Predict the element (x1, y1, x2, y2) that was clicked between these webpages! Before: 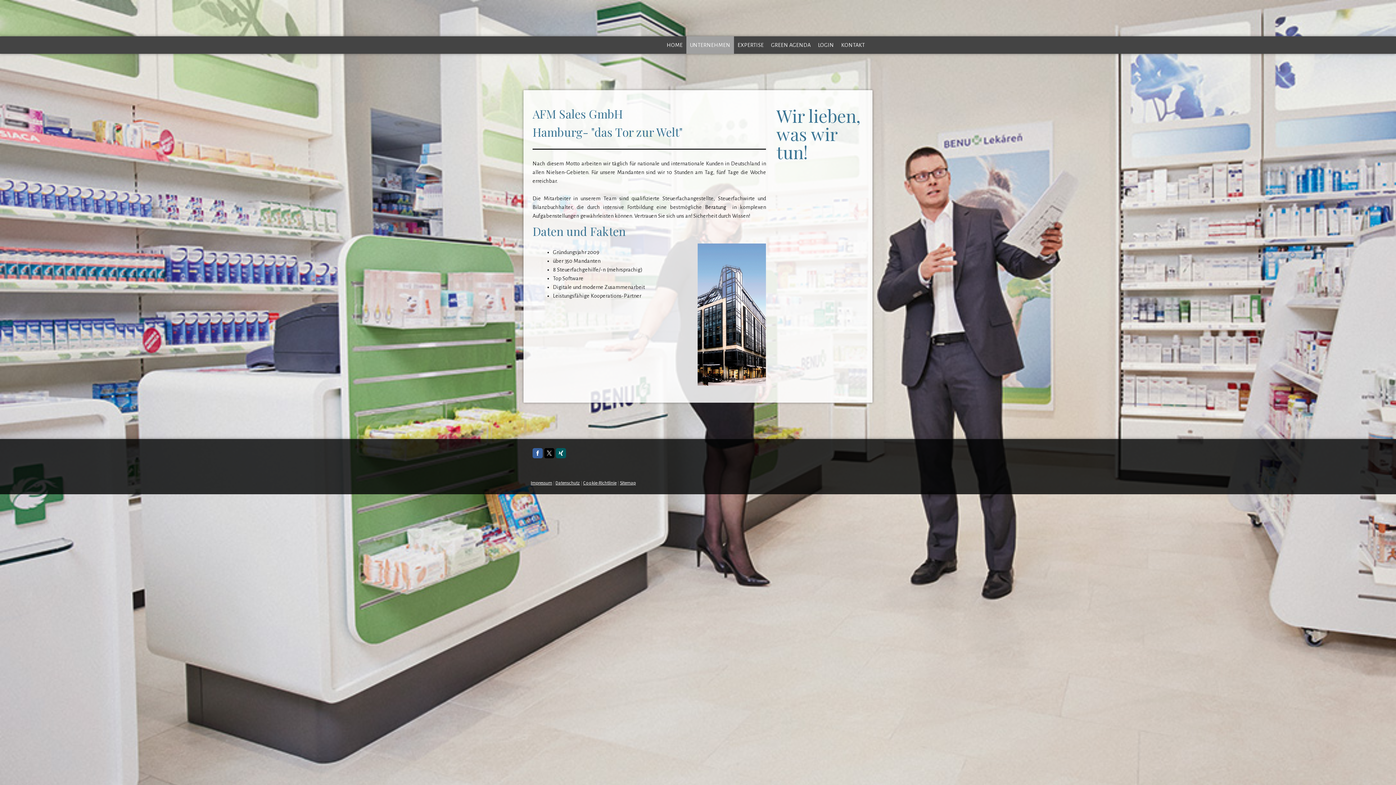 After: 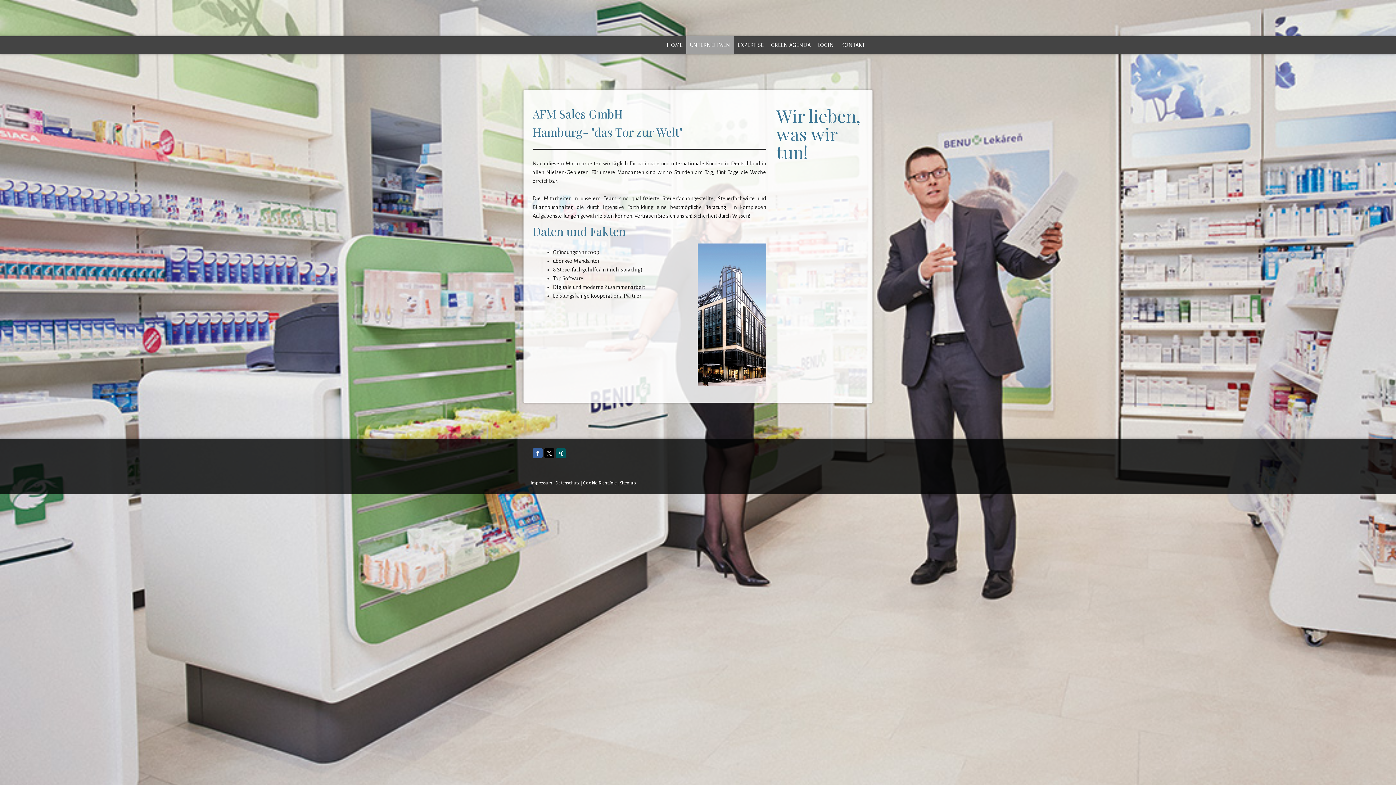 Action: label: UNTERNEHMEN bbox: (686, 36, 734, 53)